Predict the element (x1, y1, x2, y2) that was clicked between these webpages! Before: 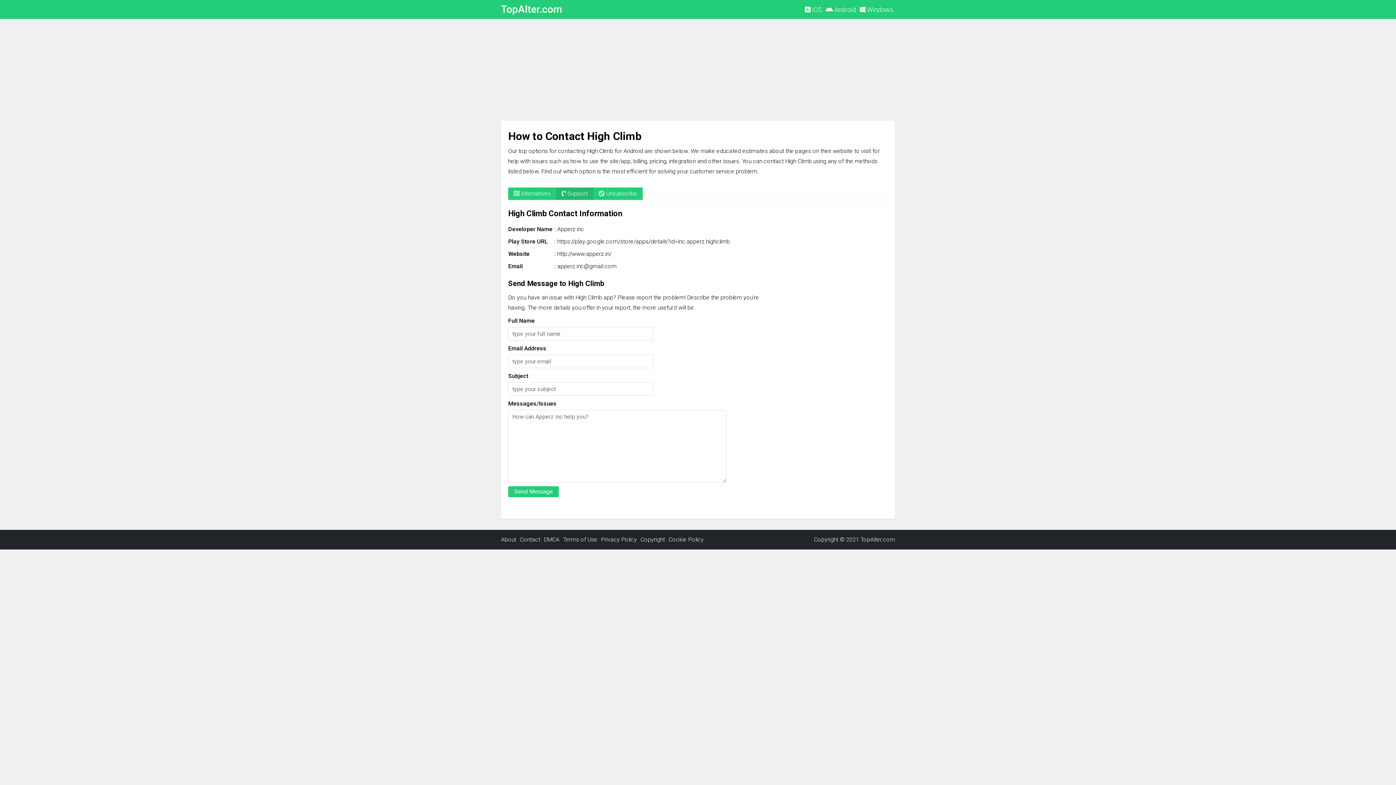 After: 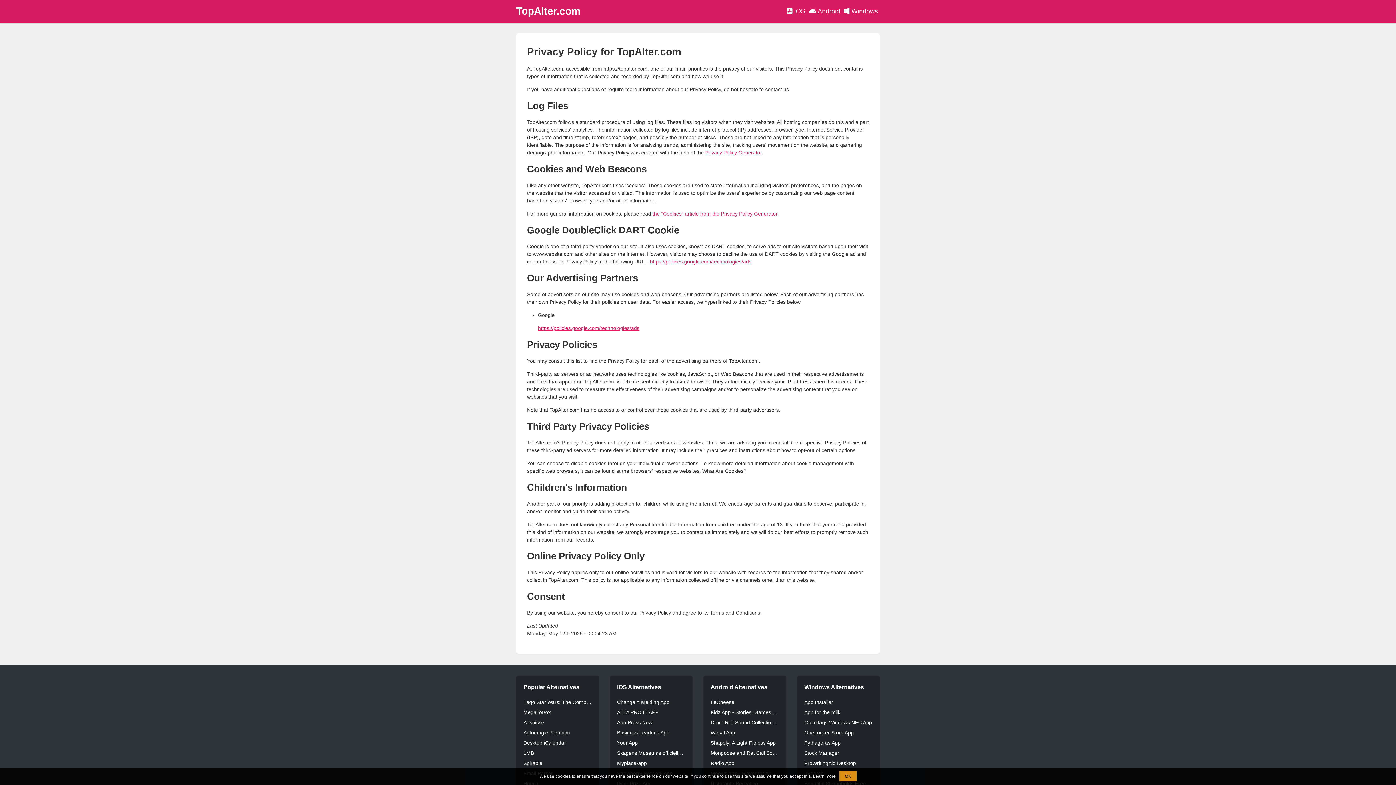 Action: bbox: (601, 535, 637, 544) label: Privacy Policy